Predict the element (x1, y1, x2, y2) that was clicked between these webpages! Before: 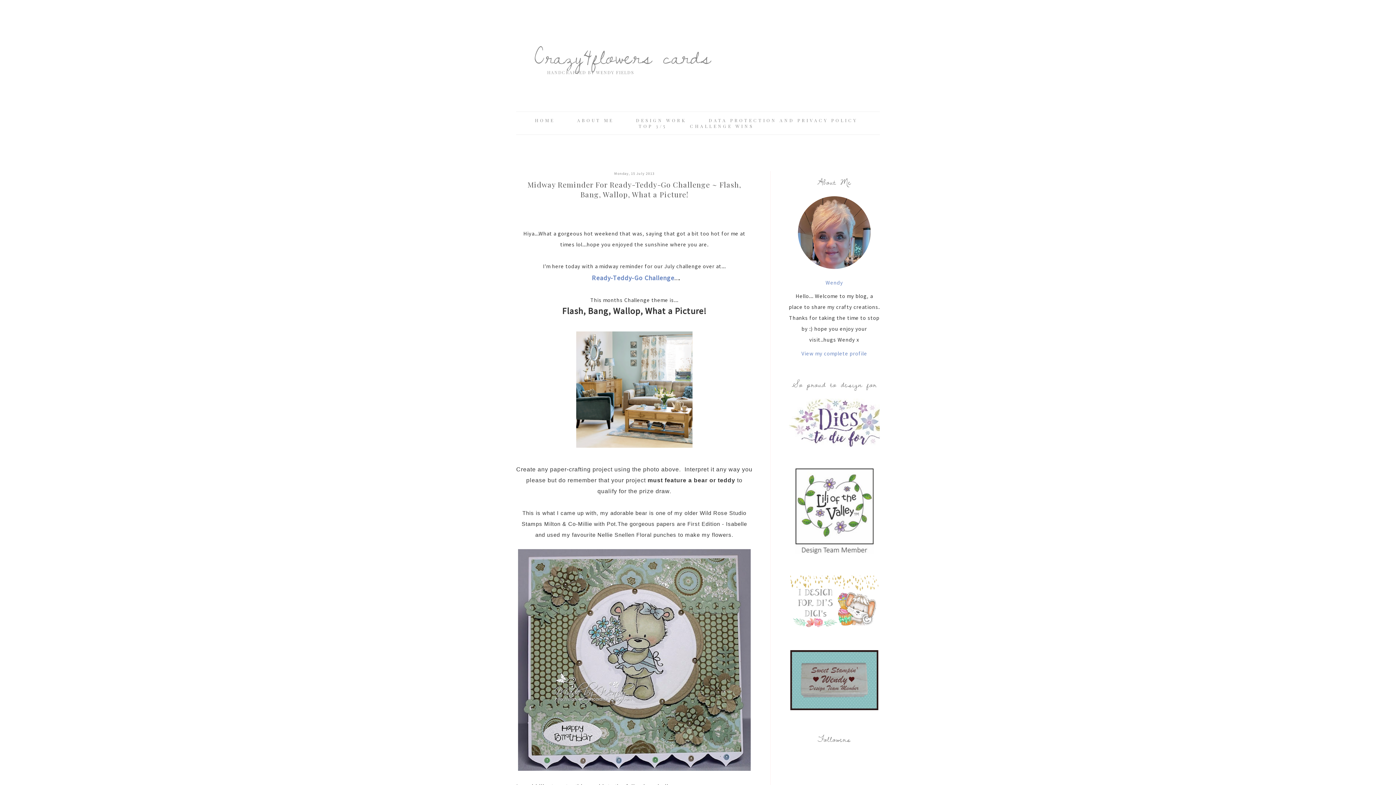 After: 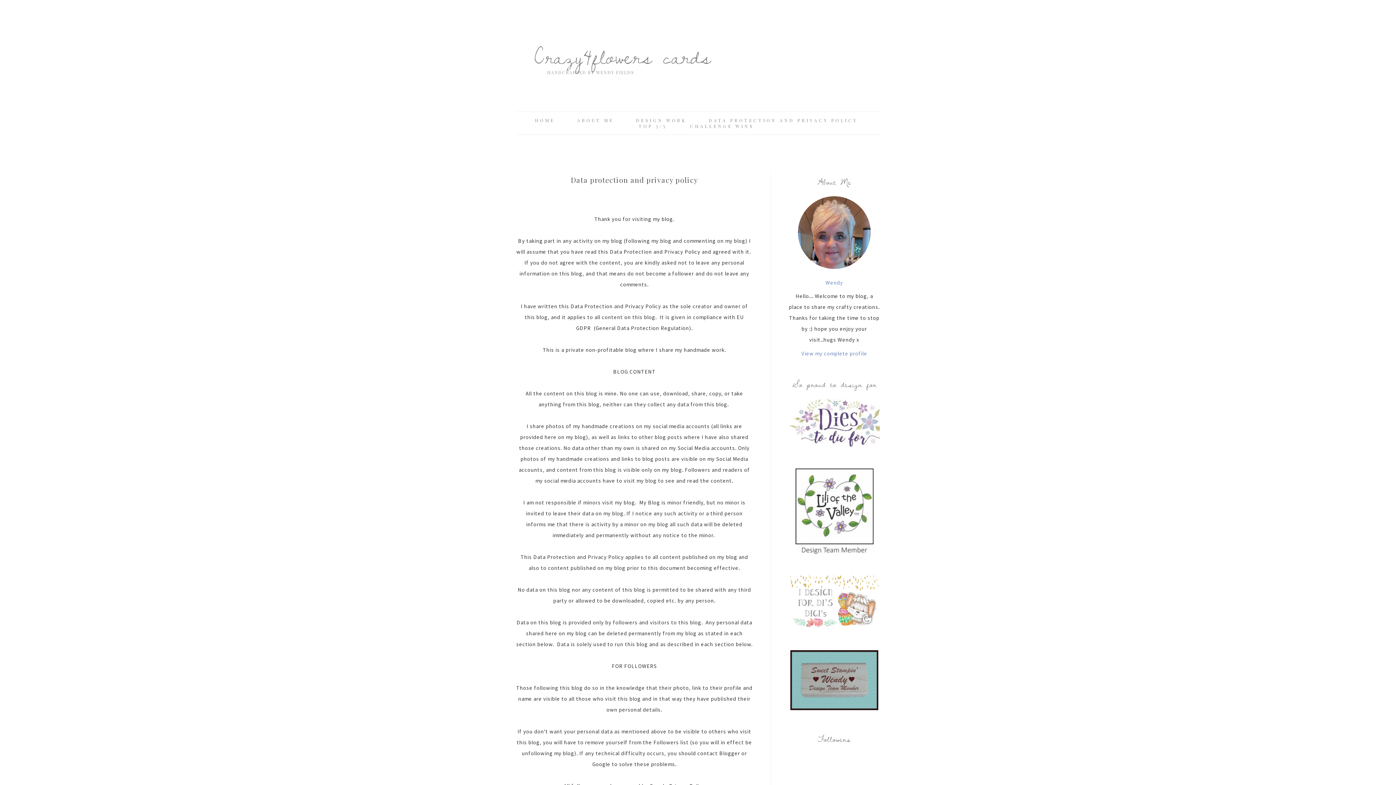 Action: bbox: (708, 117, 858, 123) label: DATA PROTECTION AND PRIVACY POLICY